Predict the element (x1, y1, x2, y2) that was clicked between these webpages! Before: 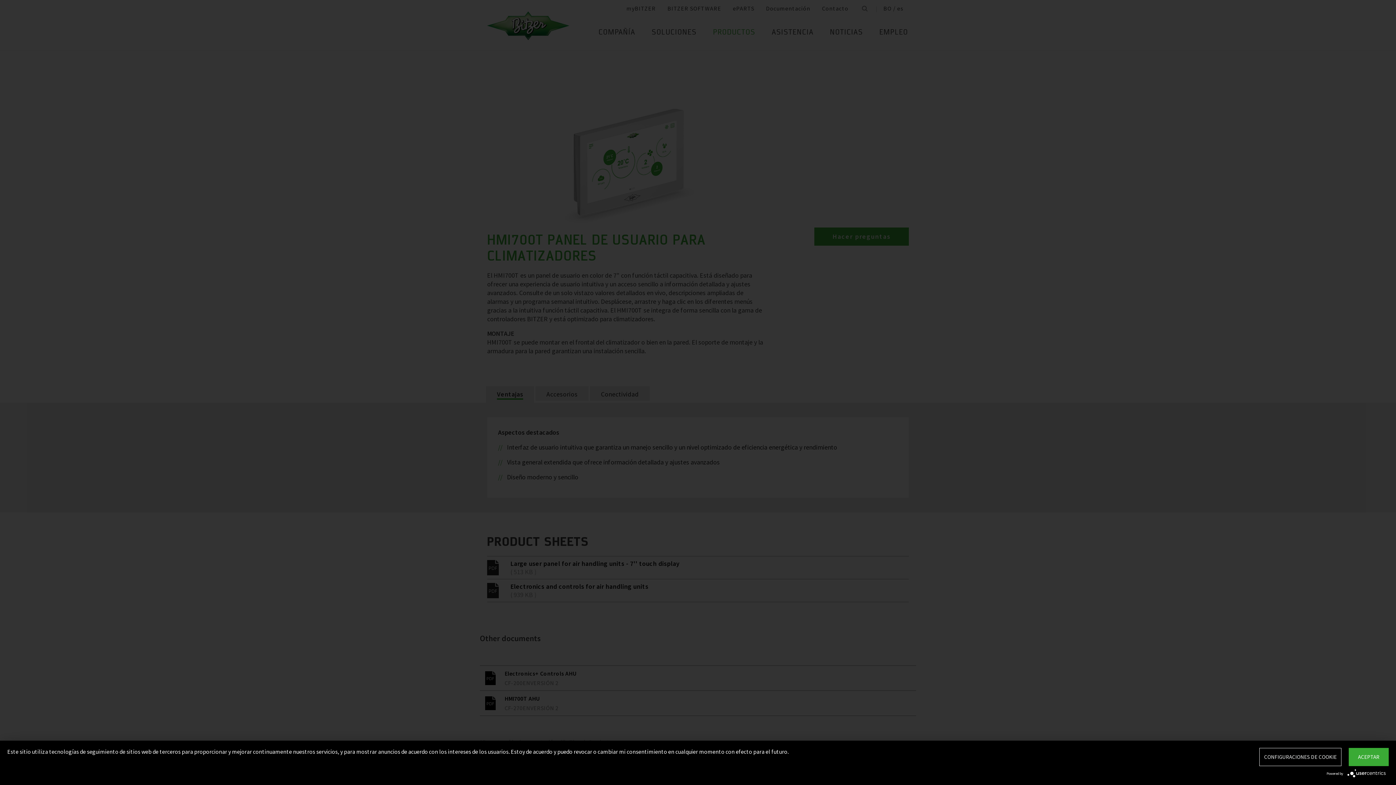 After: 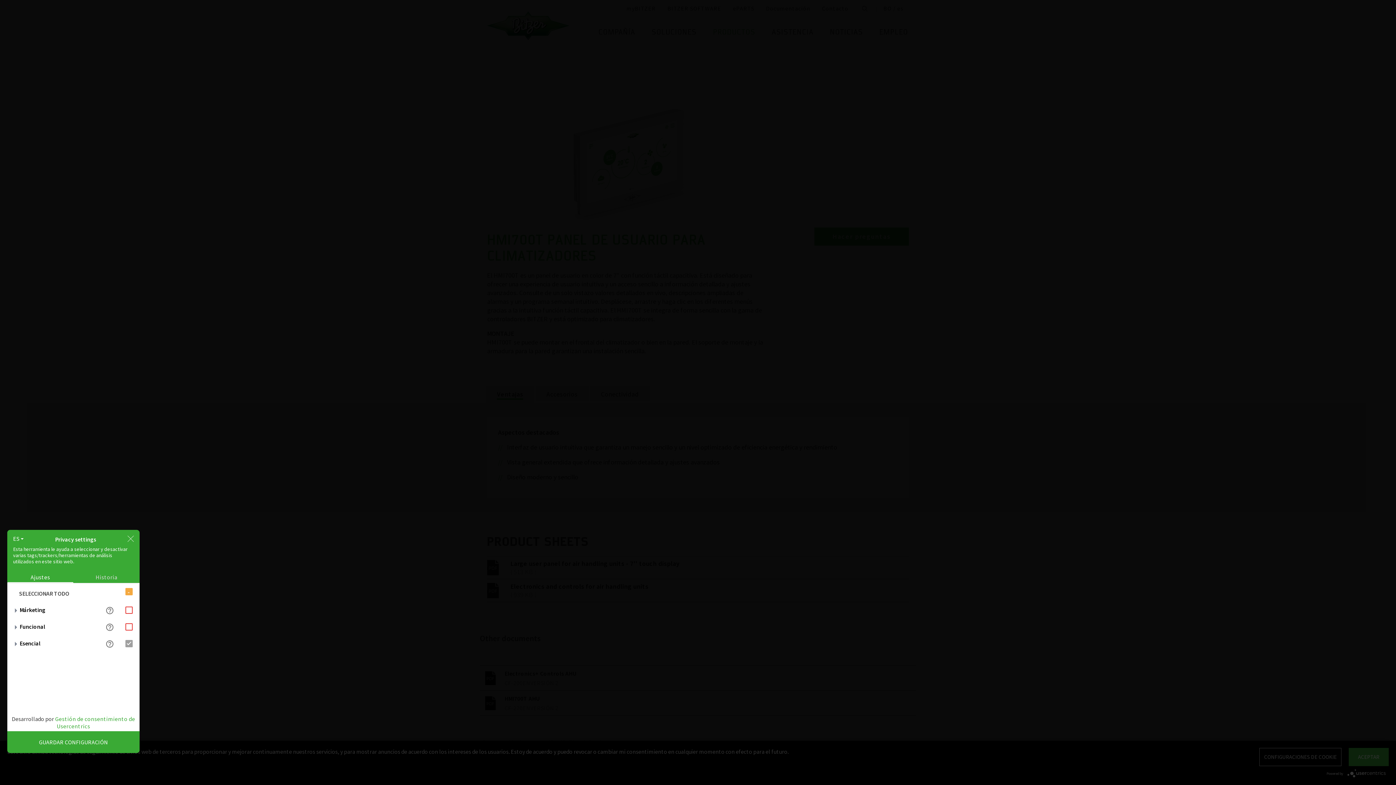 Action: label: CONFIGURACIONES DE COOKIE bbox: (1259, 748, 1341, 766)